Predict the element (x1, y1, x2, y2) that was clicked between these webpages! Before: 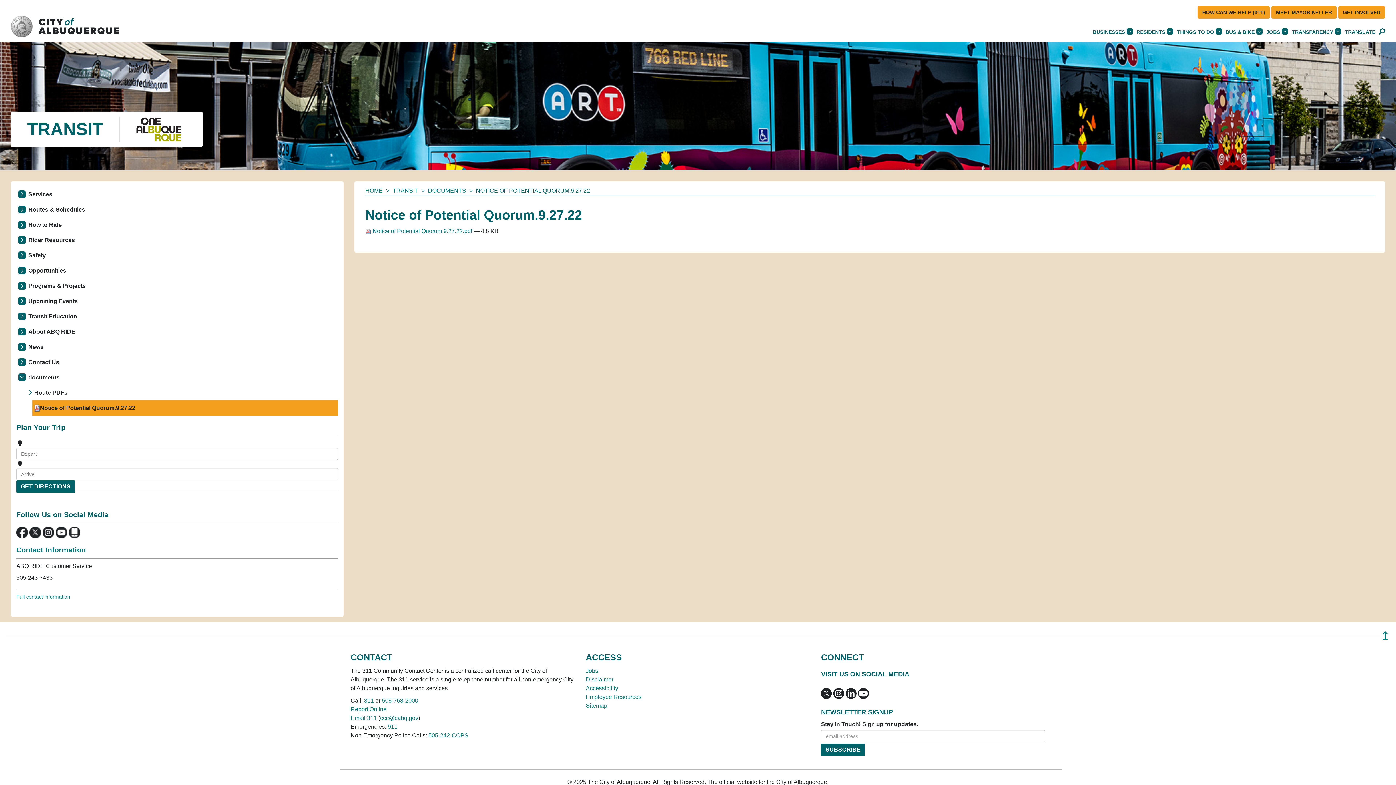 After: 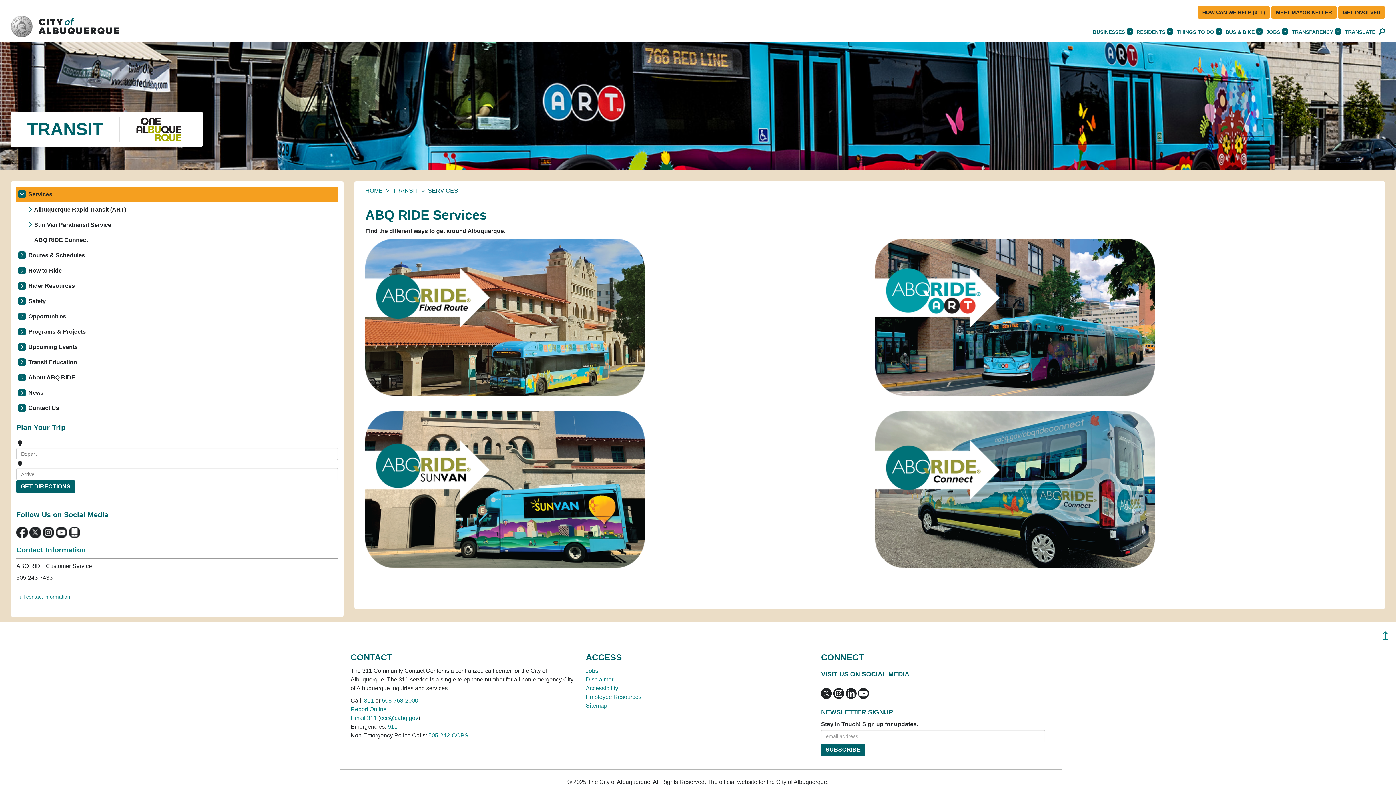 Action: label: Services bbox: (16, 186, 338, 202)